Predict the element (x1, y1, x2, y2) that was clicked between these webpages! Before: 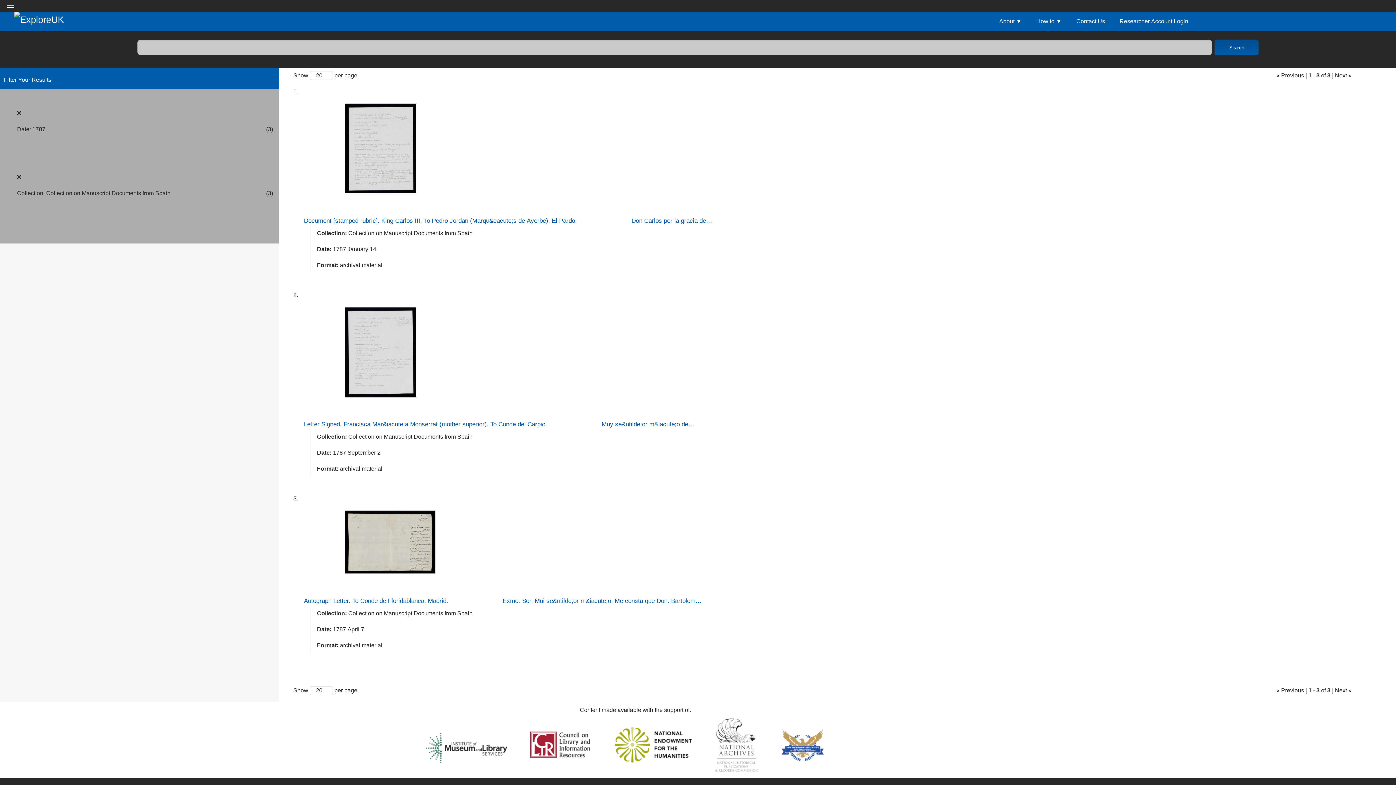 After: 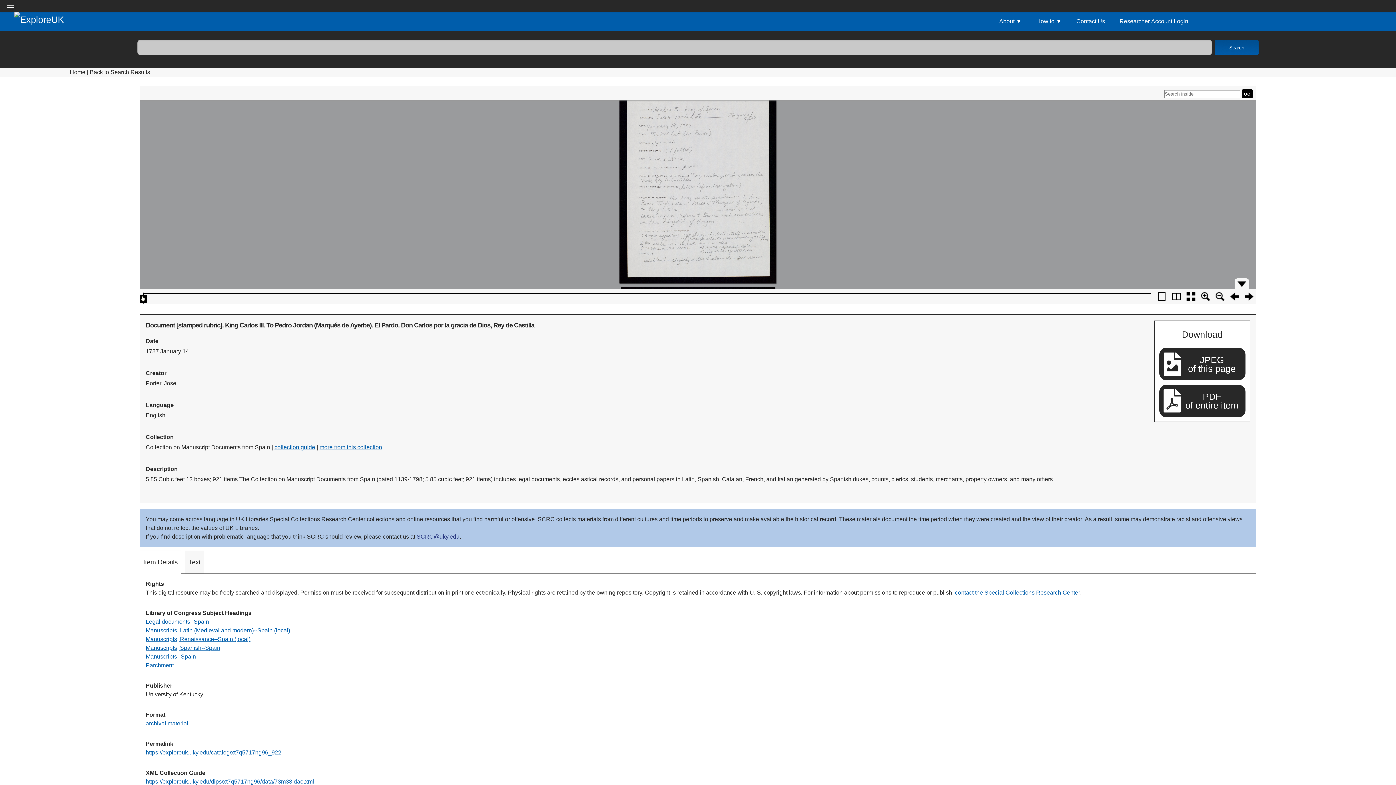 Action: label: Document [stamped rubric]. King Carlos III. To Pedro Jordan (Marqu&eacute;s de Ayerbe). El Pardo.                              Don Carlos por la gracia de… bbox: (304, 217, 712, 224)